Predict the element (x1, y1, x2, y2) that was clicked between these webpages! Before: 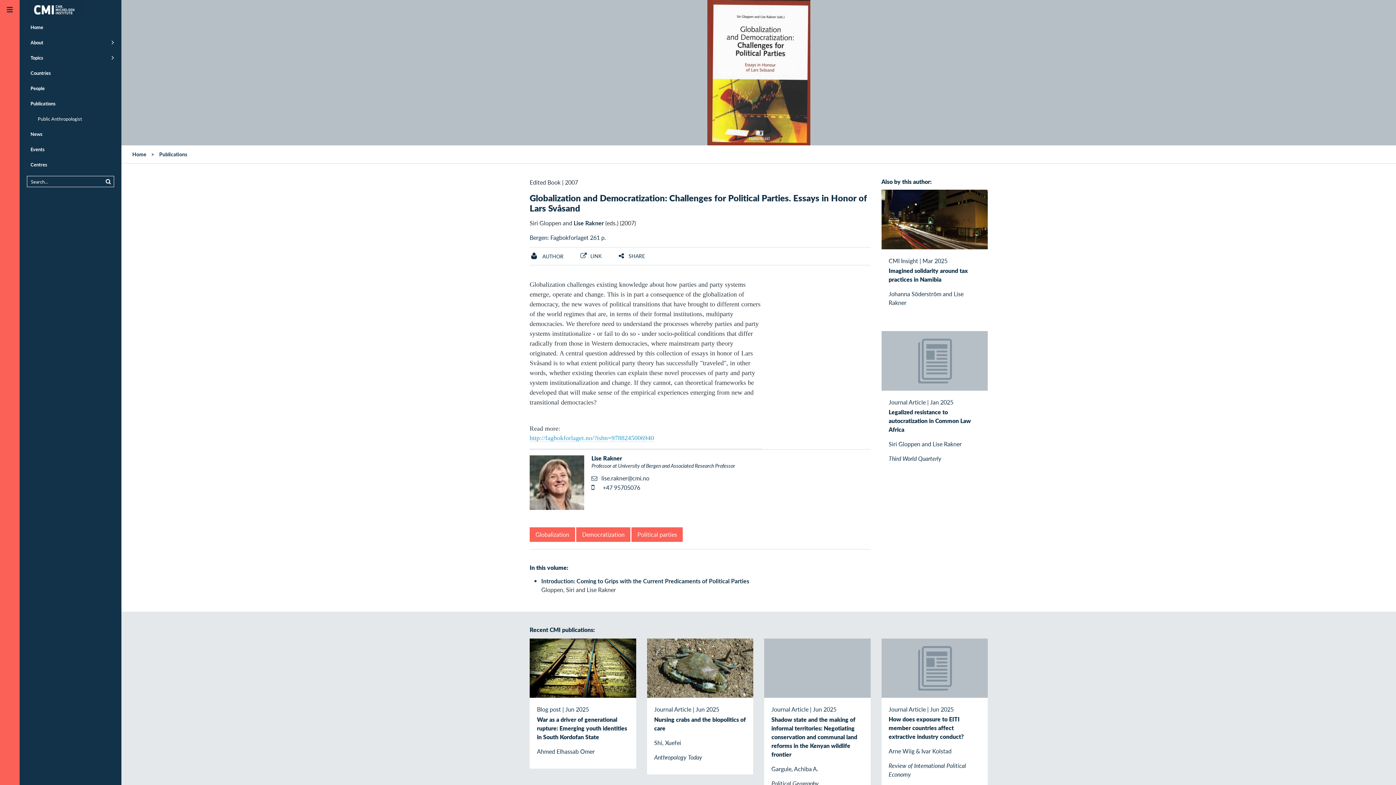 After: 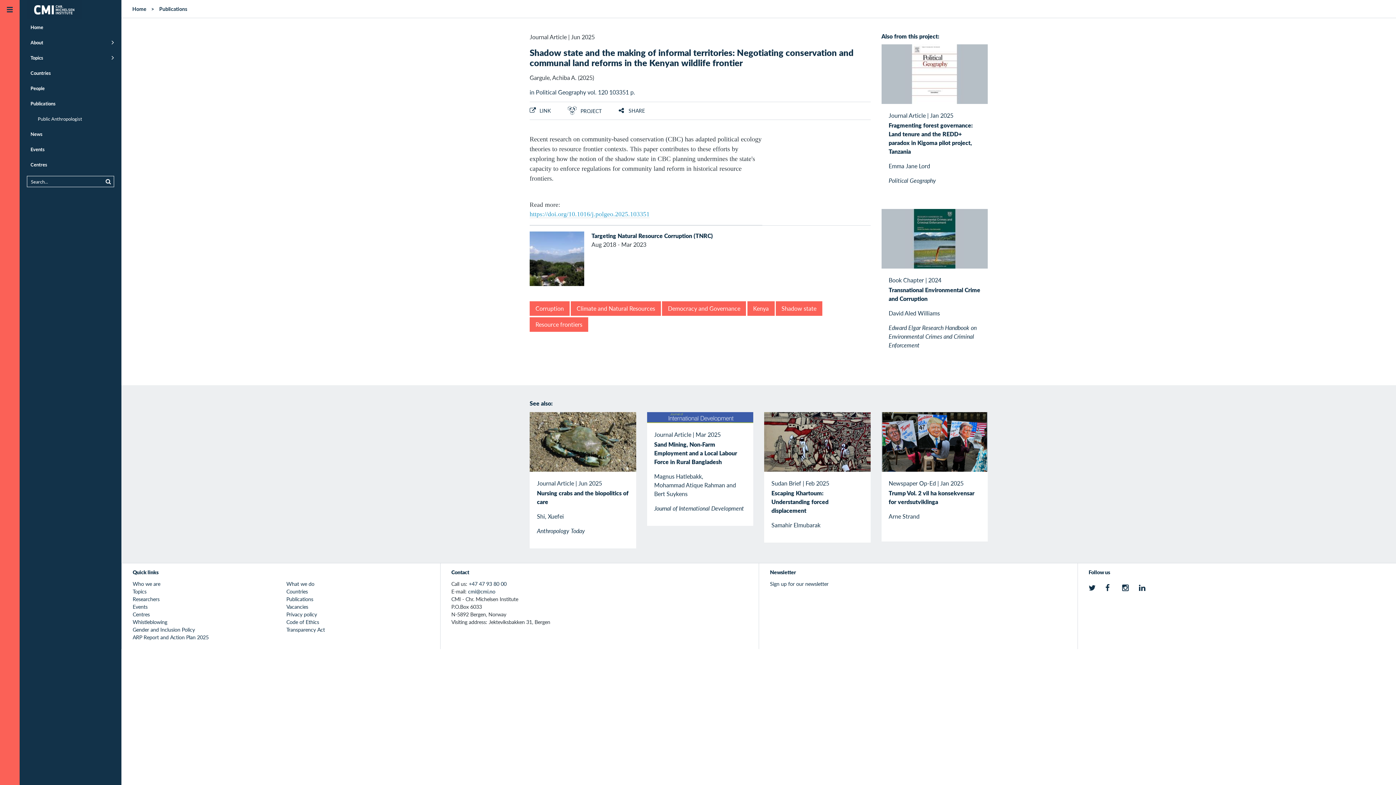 Action: label: Journal Article | Jun 2025
Shadow state and the making of informal territories: Negotiating conservation and communal land reforms in the Kenyan wildlife frontier

Gargule, Achiba A.

Political Geography bbox: (764, 638, 870, 801)